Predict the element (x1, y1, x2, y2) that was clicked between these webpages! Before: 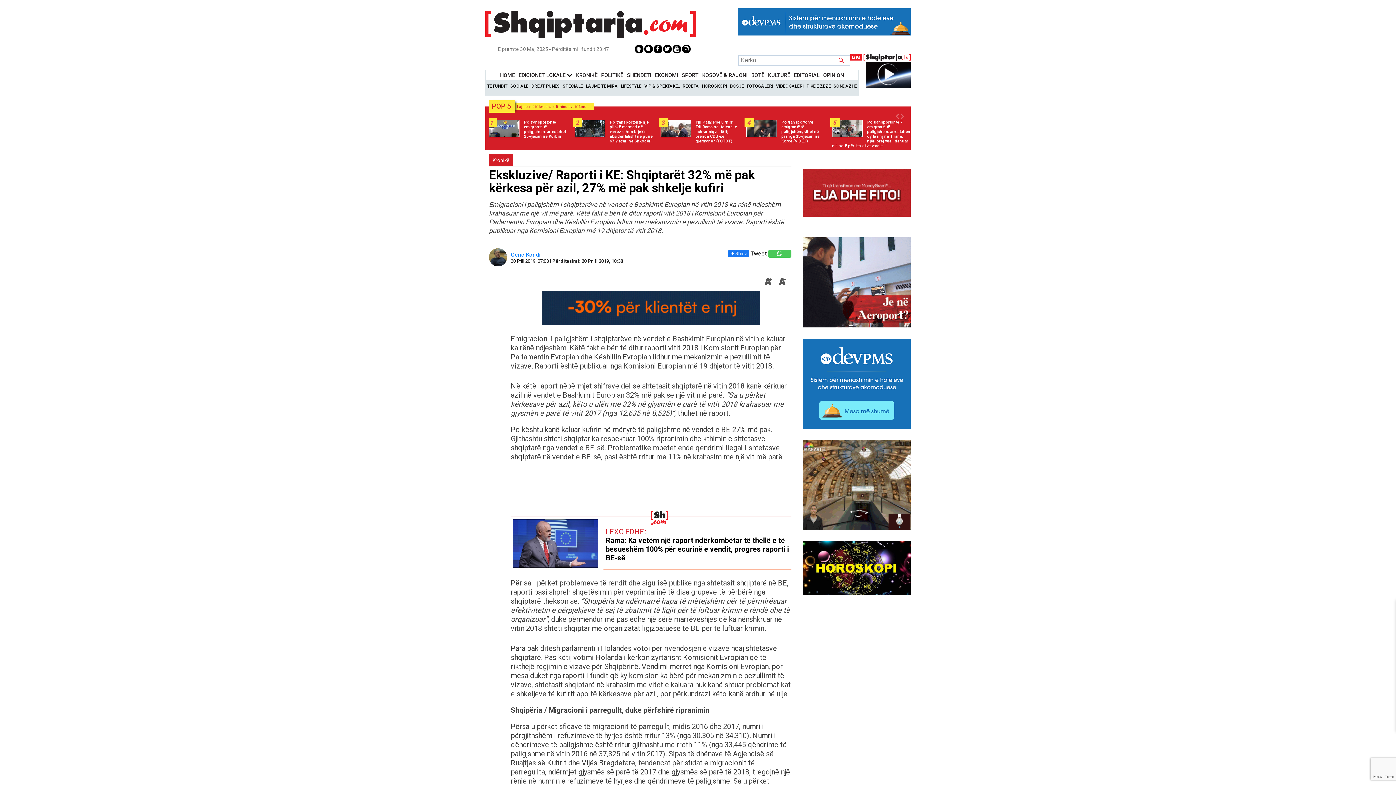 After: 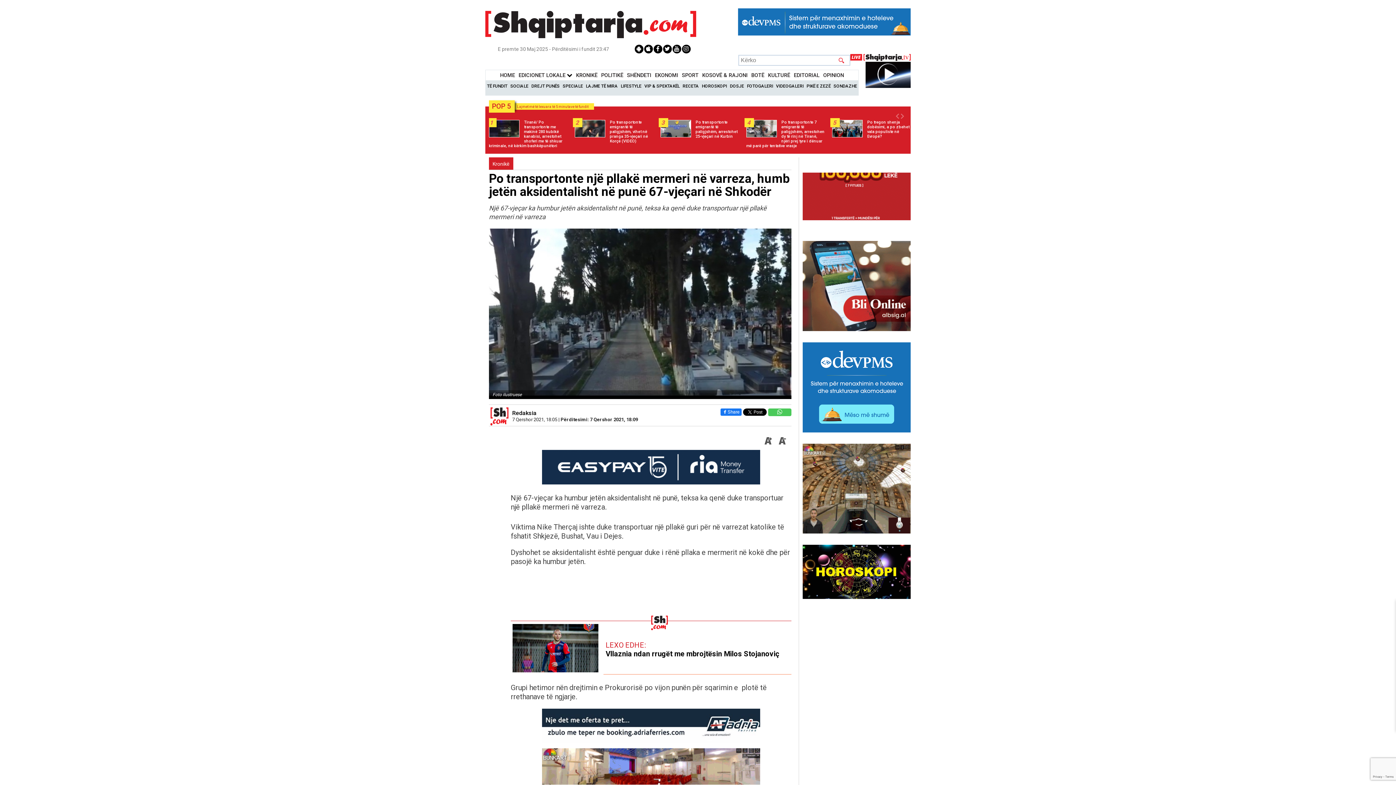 Action: bbox: (574, 119, 653, 143) label: Po transportonte një pllakë mermeri në varreza, humb jetën aksidentalisht në punë 67-vjeçari në Shkodër